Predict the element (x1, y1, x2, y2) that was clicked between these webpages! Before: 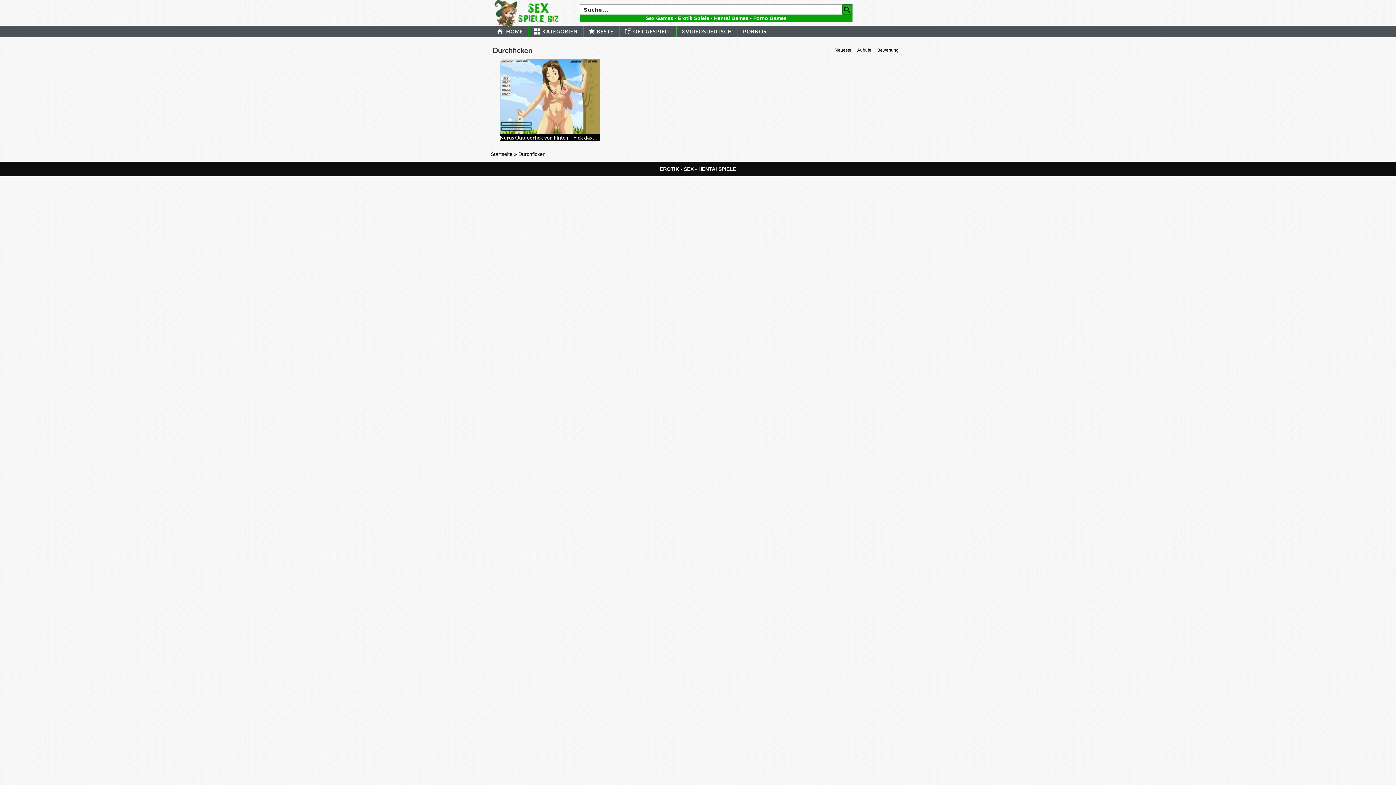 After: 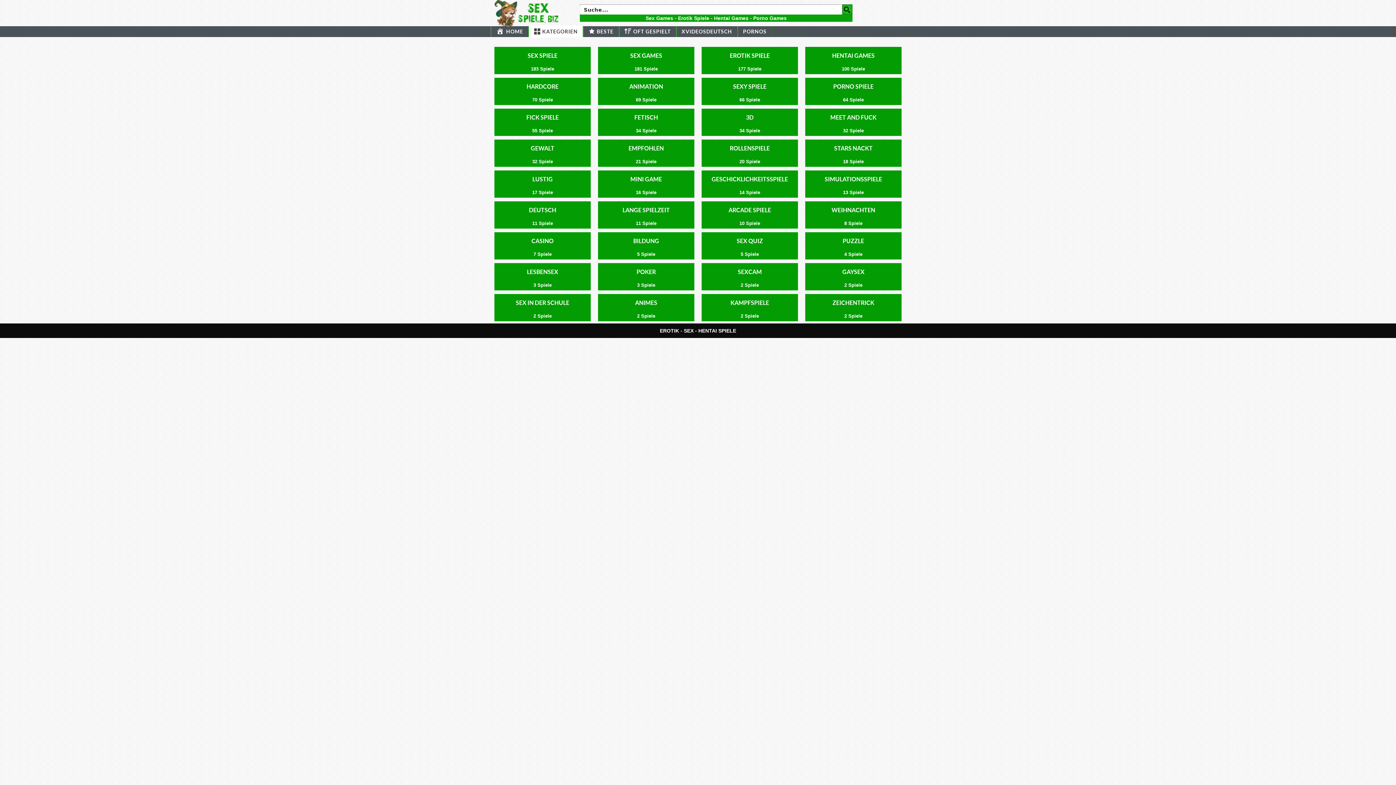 Action: label: KATEGORIEN bbox: (529, 26, 583, 37)